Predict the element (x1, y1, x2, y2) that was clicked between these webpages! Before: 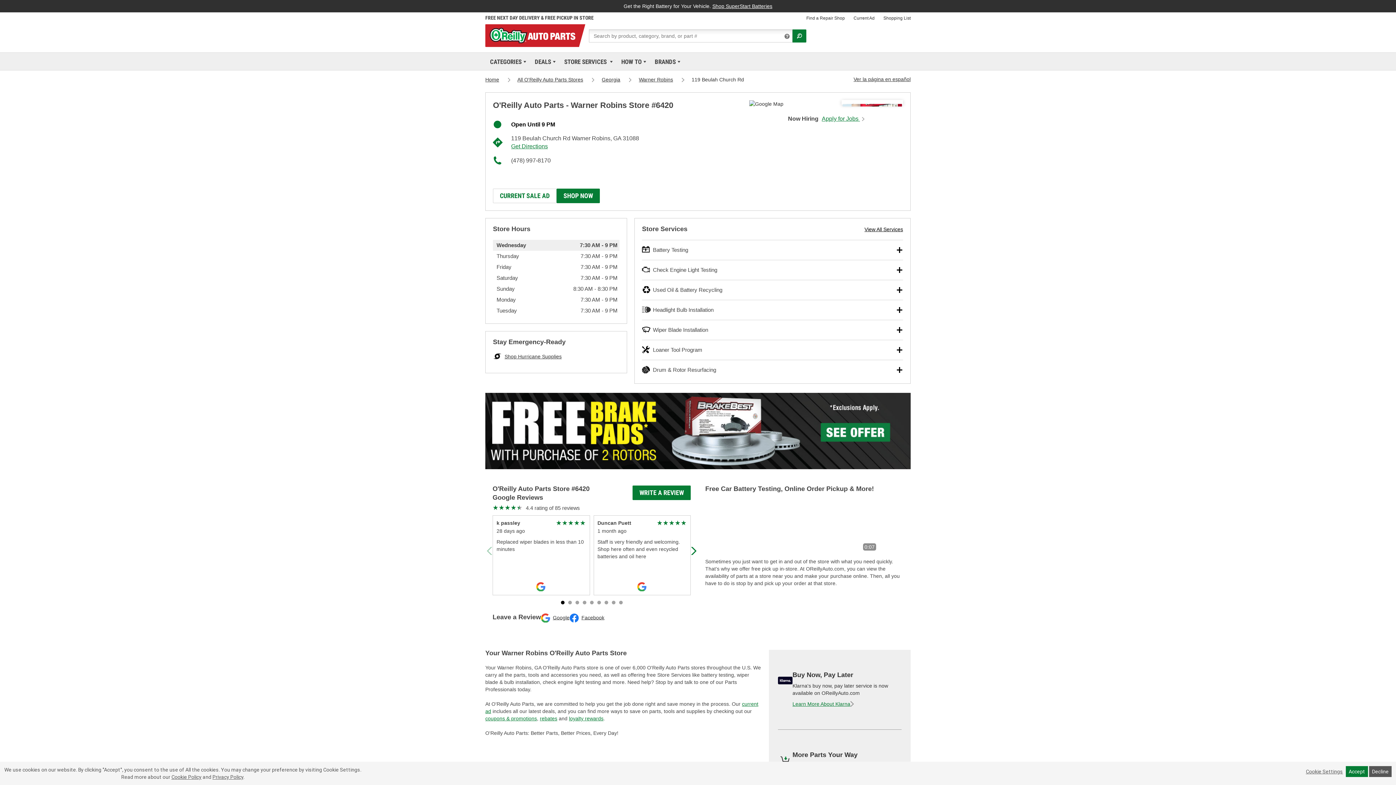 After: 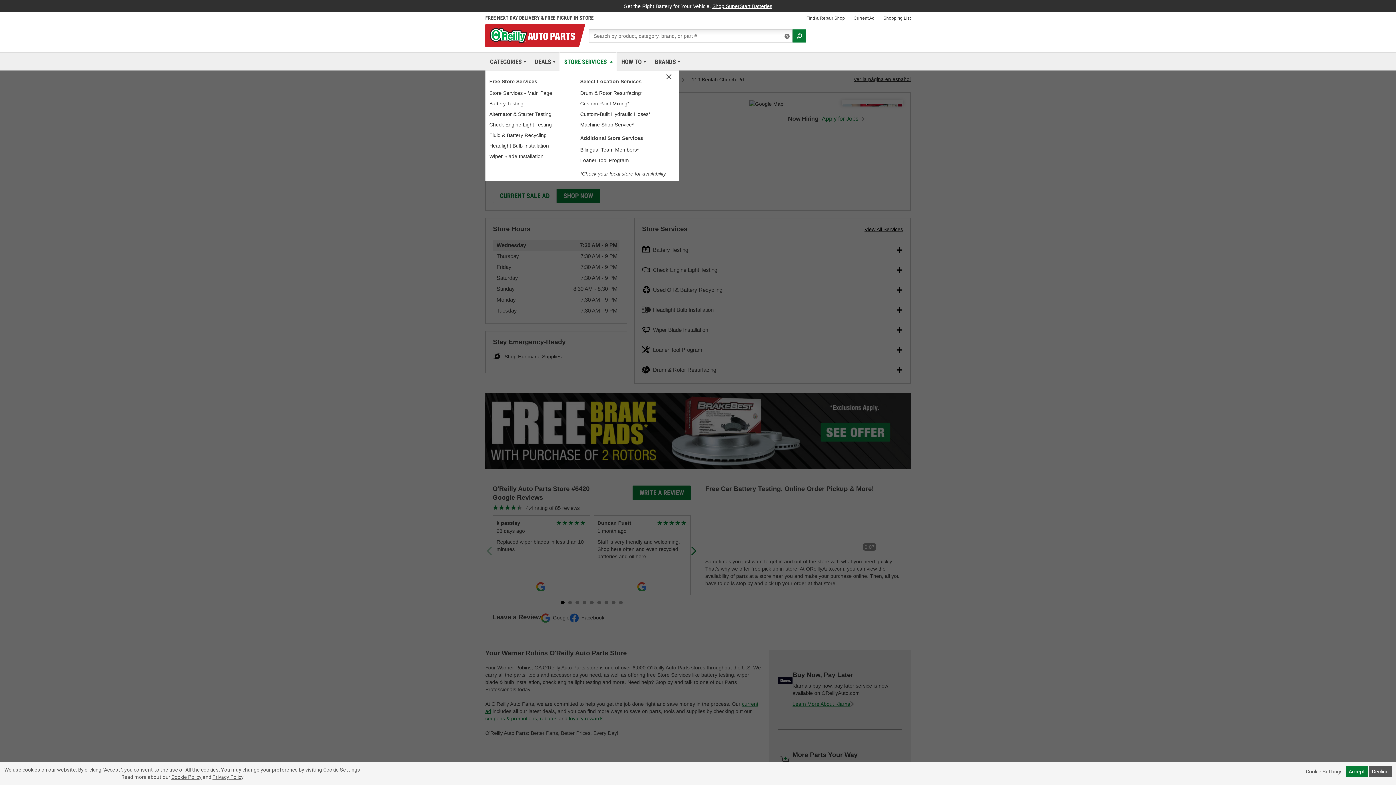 Action: bbox: (561, 52, 614, 70) label: STORE SERVICES 